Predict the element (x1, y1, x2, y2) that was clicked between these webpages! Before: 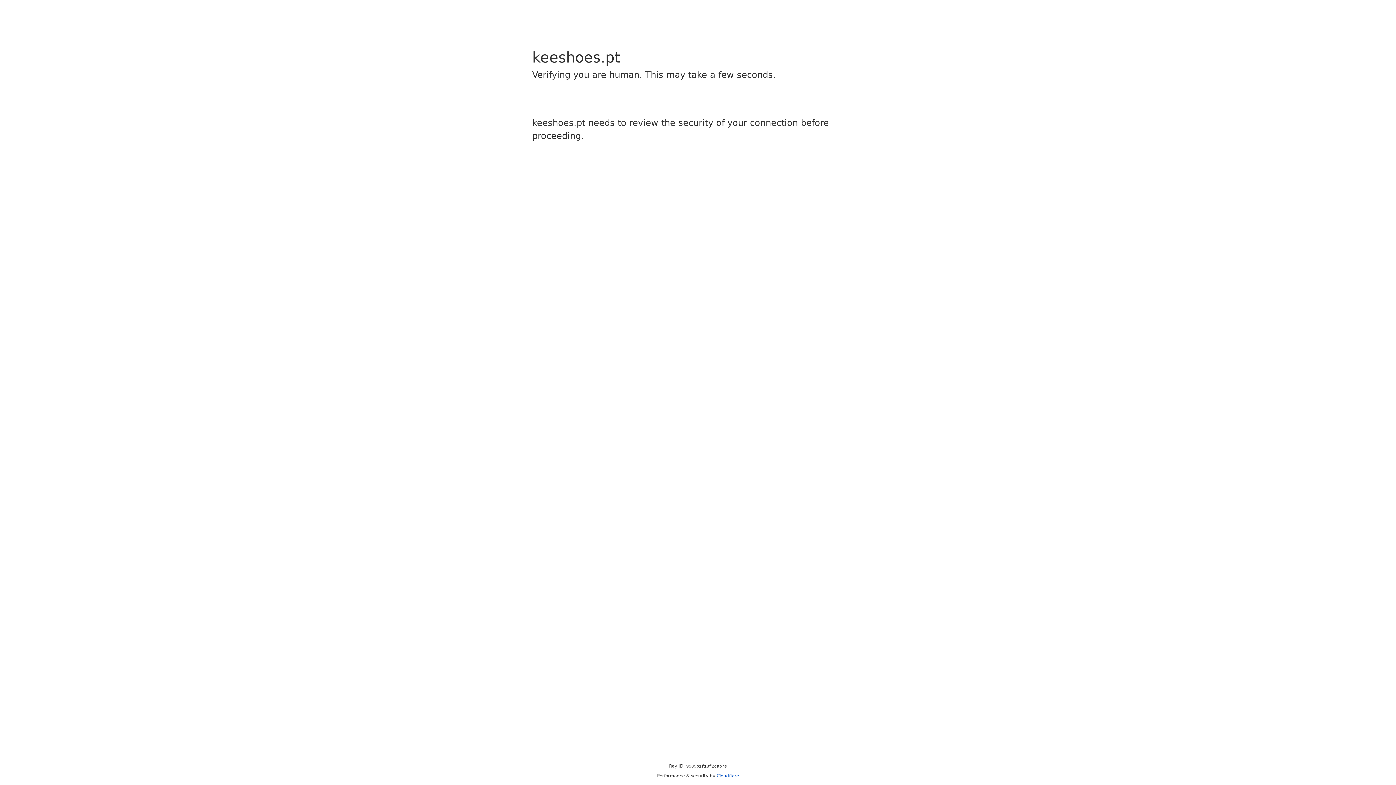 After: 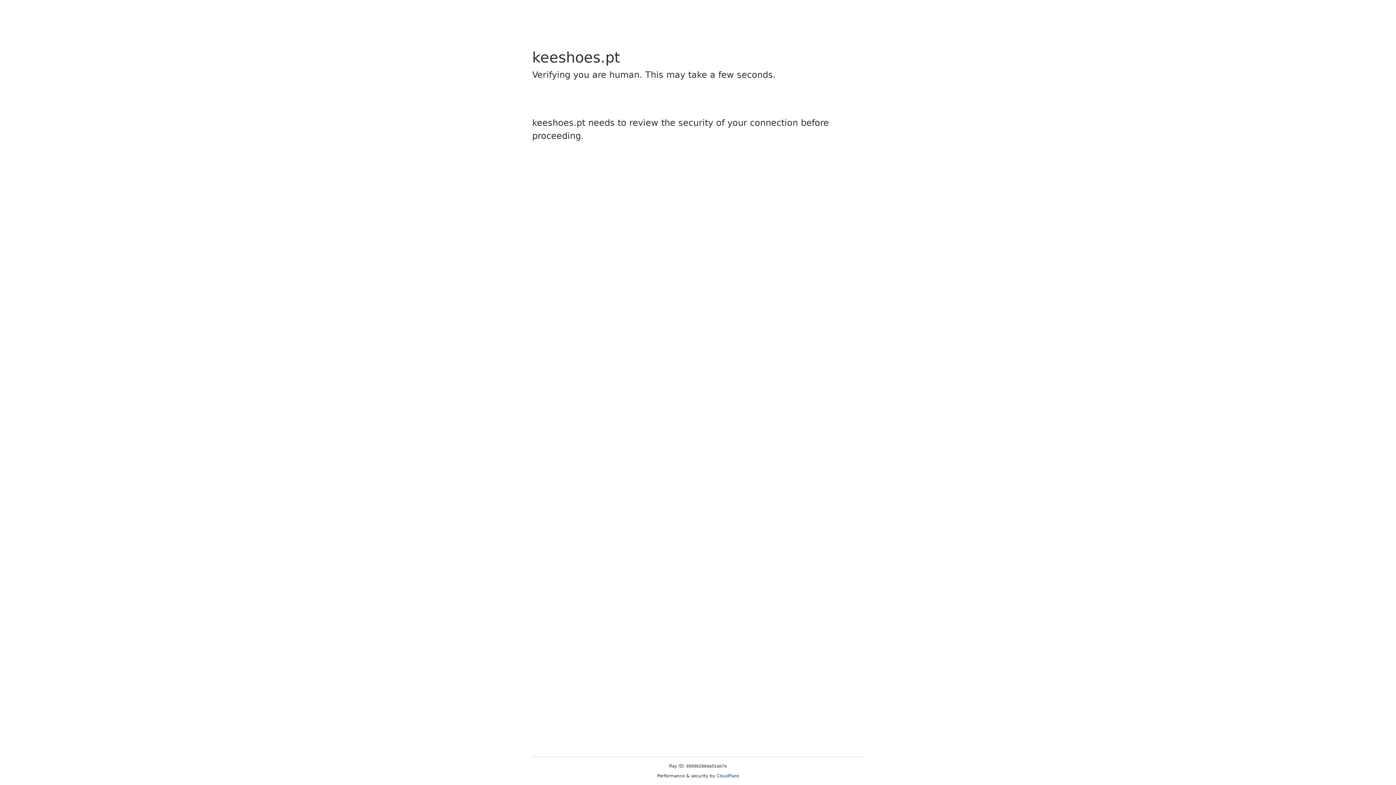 Action: bbox: (716, 773, 739, 778) label: Cloudflare